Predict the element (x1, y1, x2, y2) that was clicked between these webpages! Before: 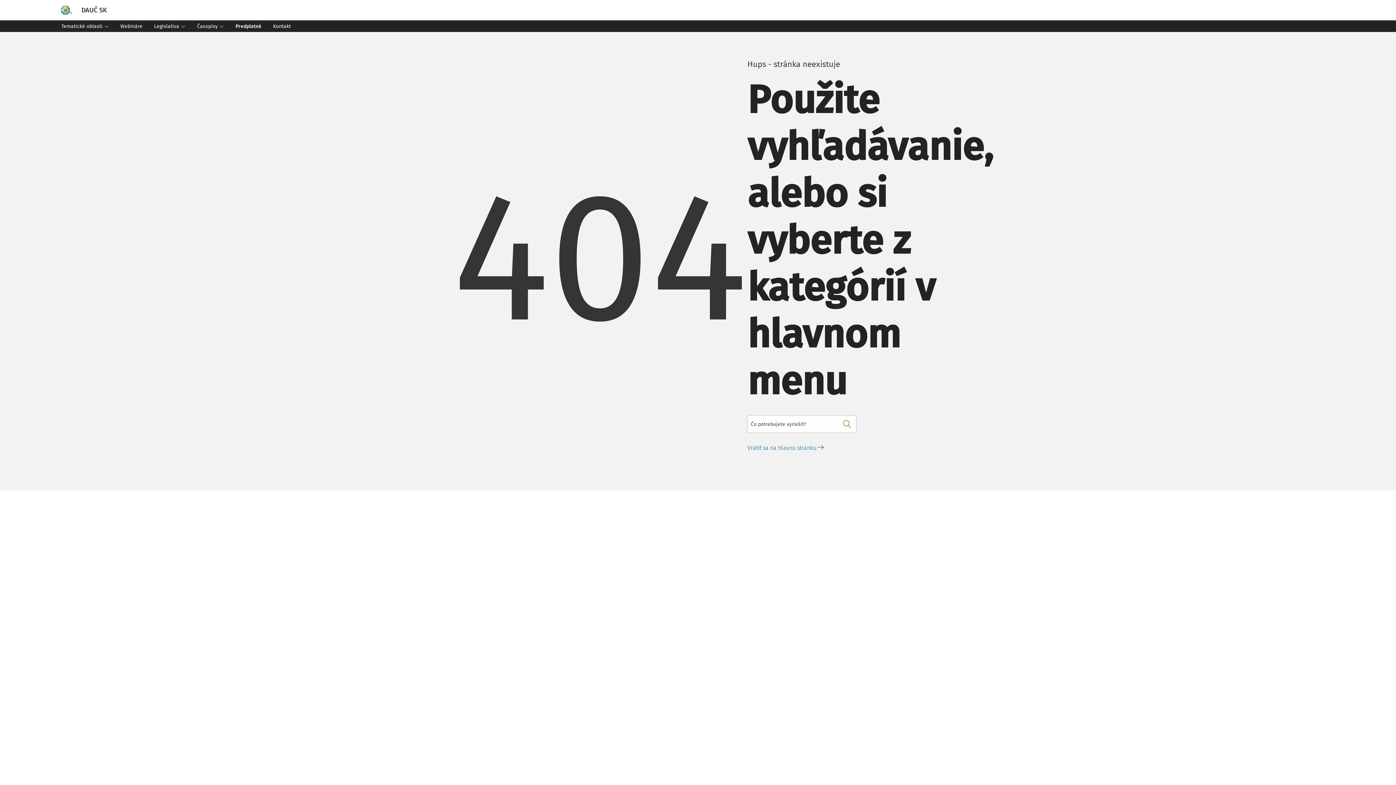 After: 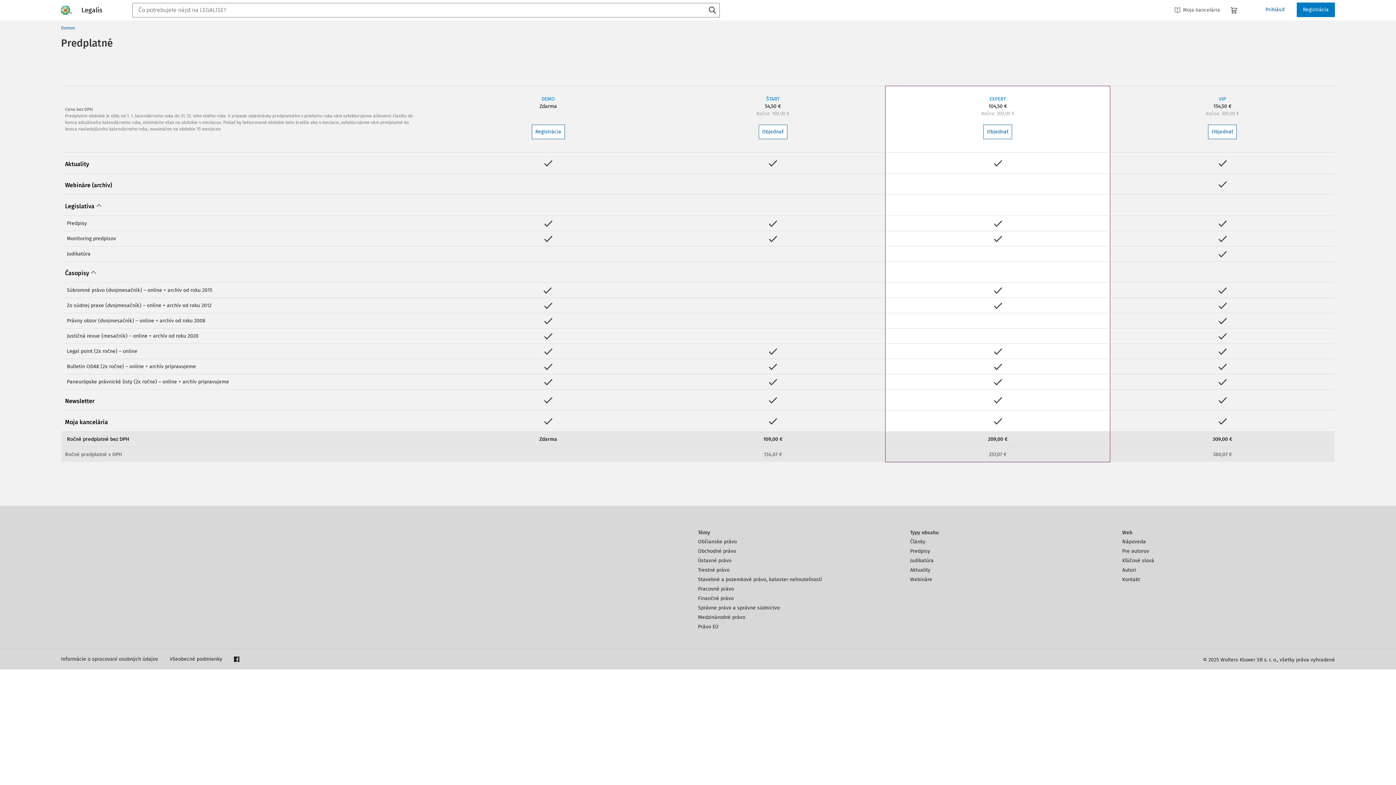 Action: bbox: (229, 20, 267, 32) label: Predplatné